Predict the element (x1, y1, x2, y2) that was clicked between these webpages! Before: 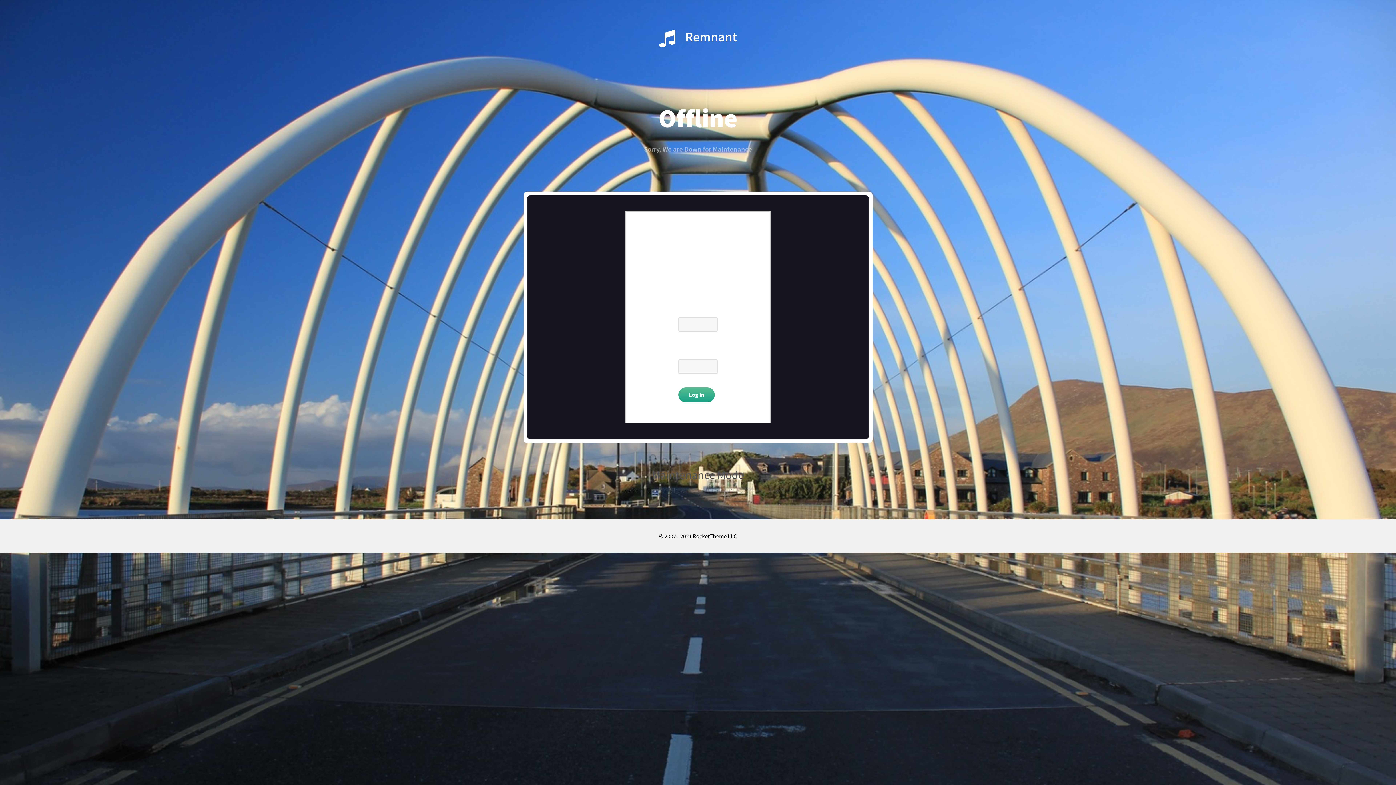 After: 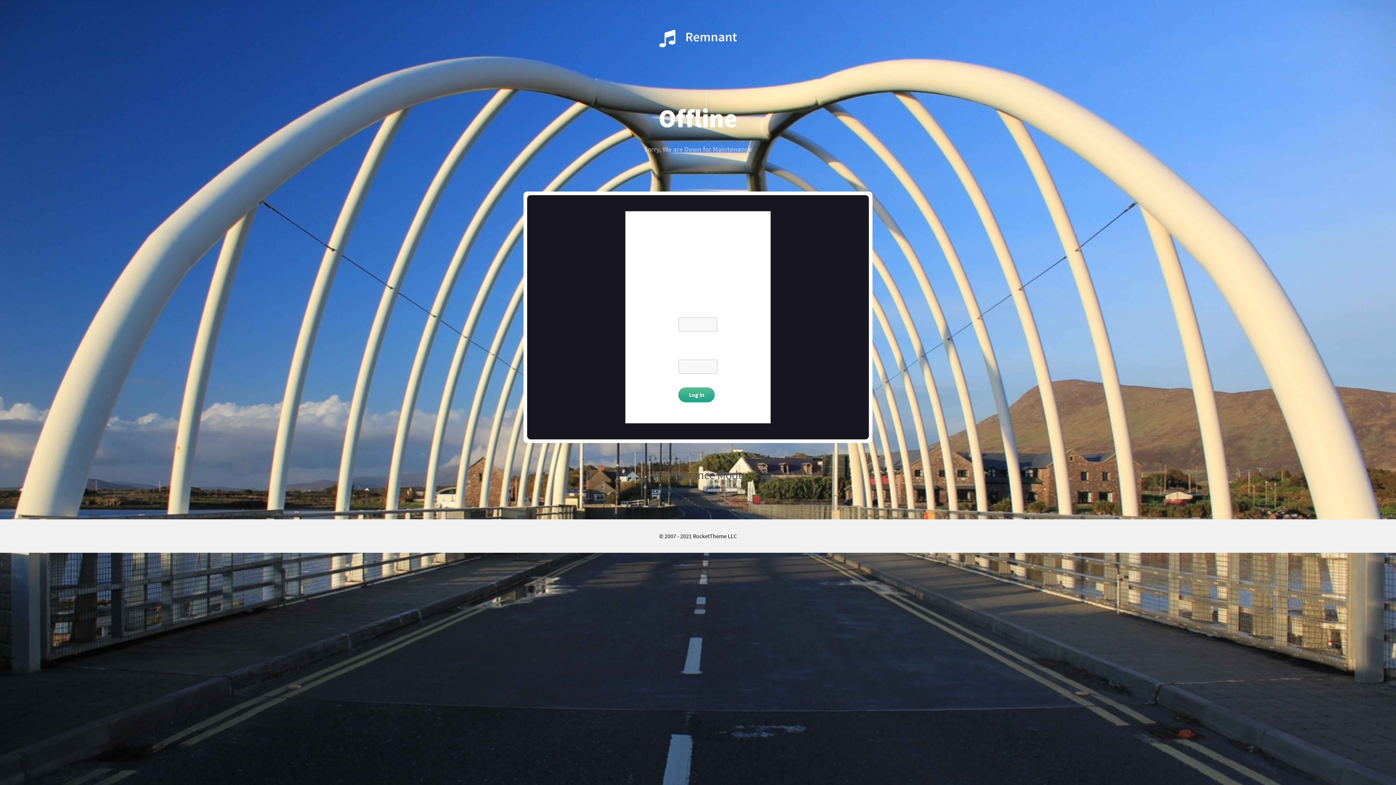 Action: bbox: (659, 29, 736, 52)